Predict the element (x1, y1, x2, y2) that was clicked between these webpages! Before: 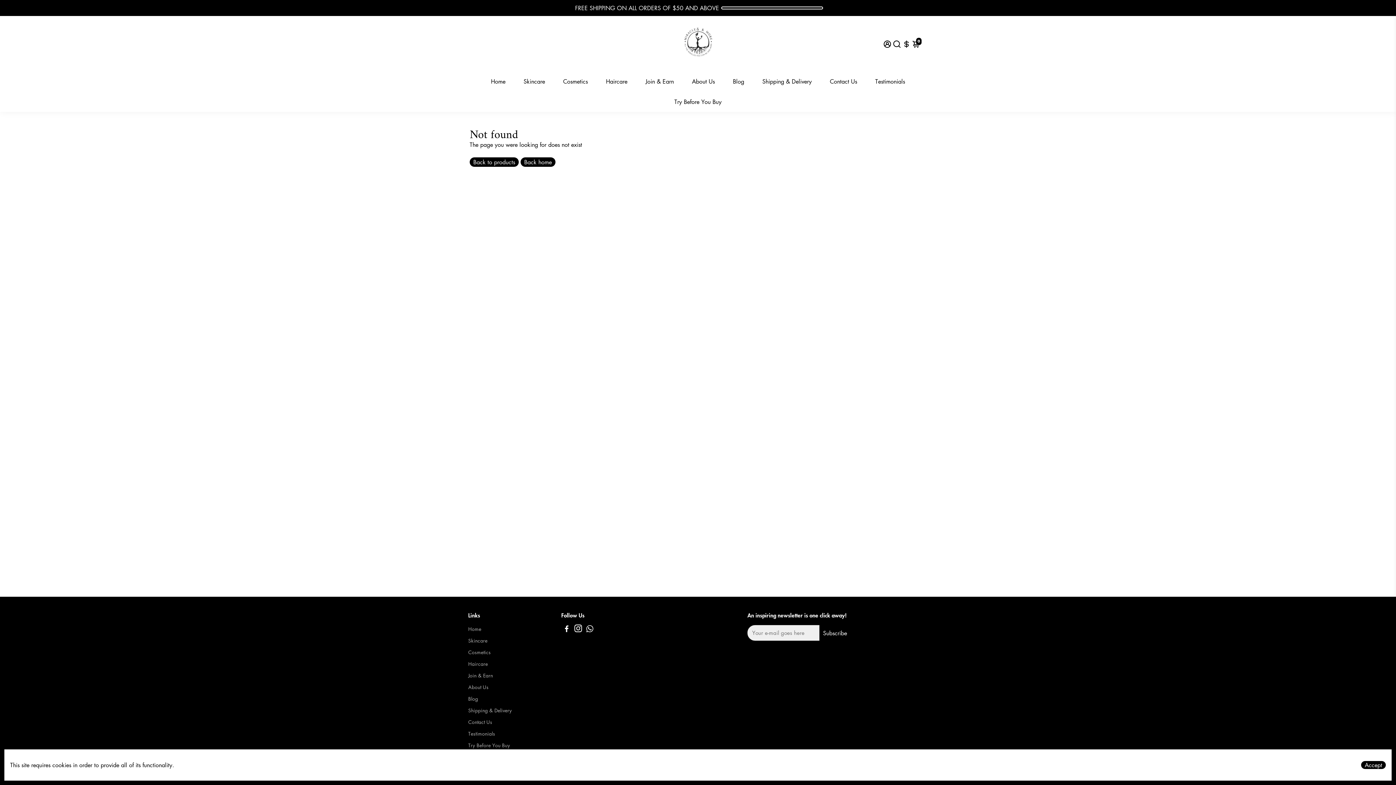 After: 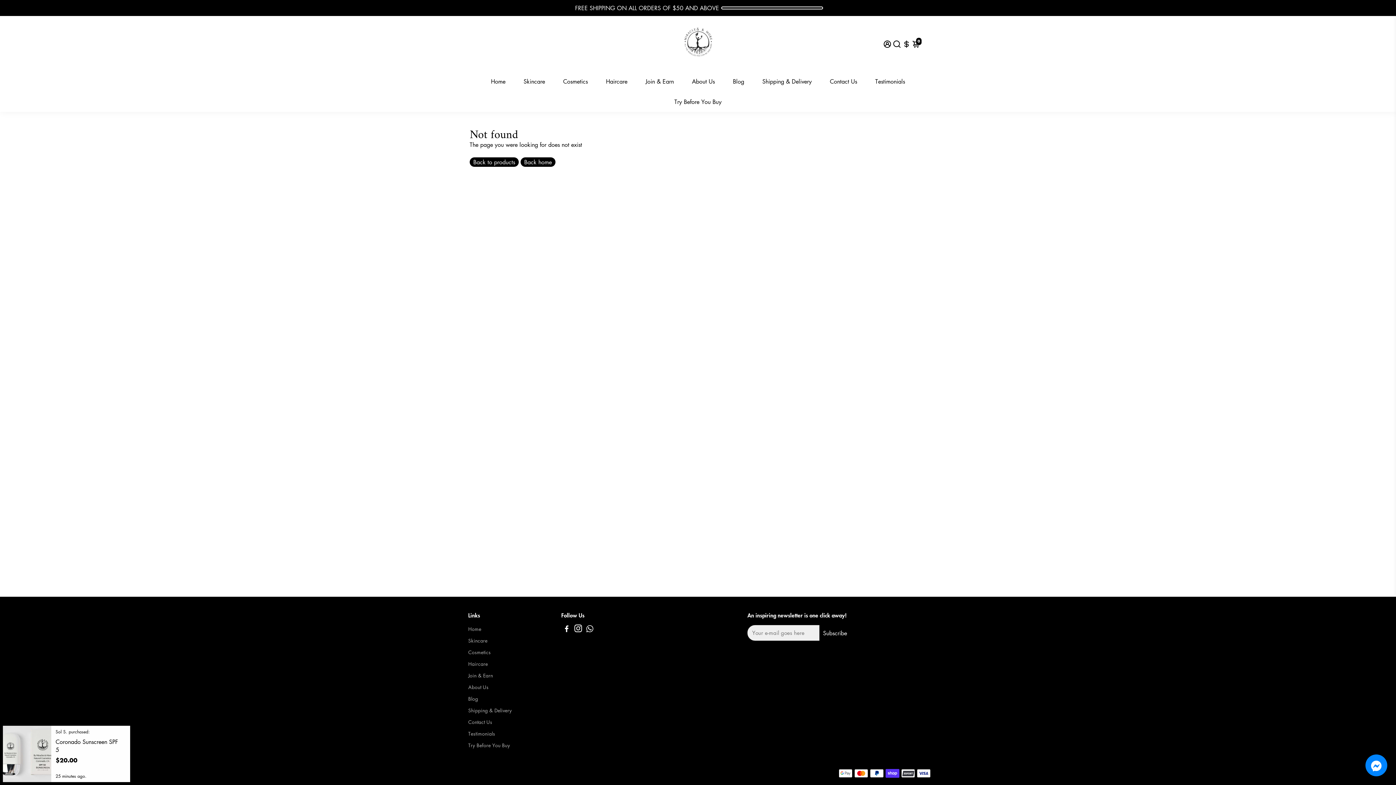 Action: label: Accept bbox: (1361, 761, 1386, 769)